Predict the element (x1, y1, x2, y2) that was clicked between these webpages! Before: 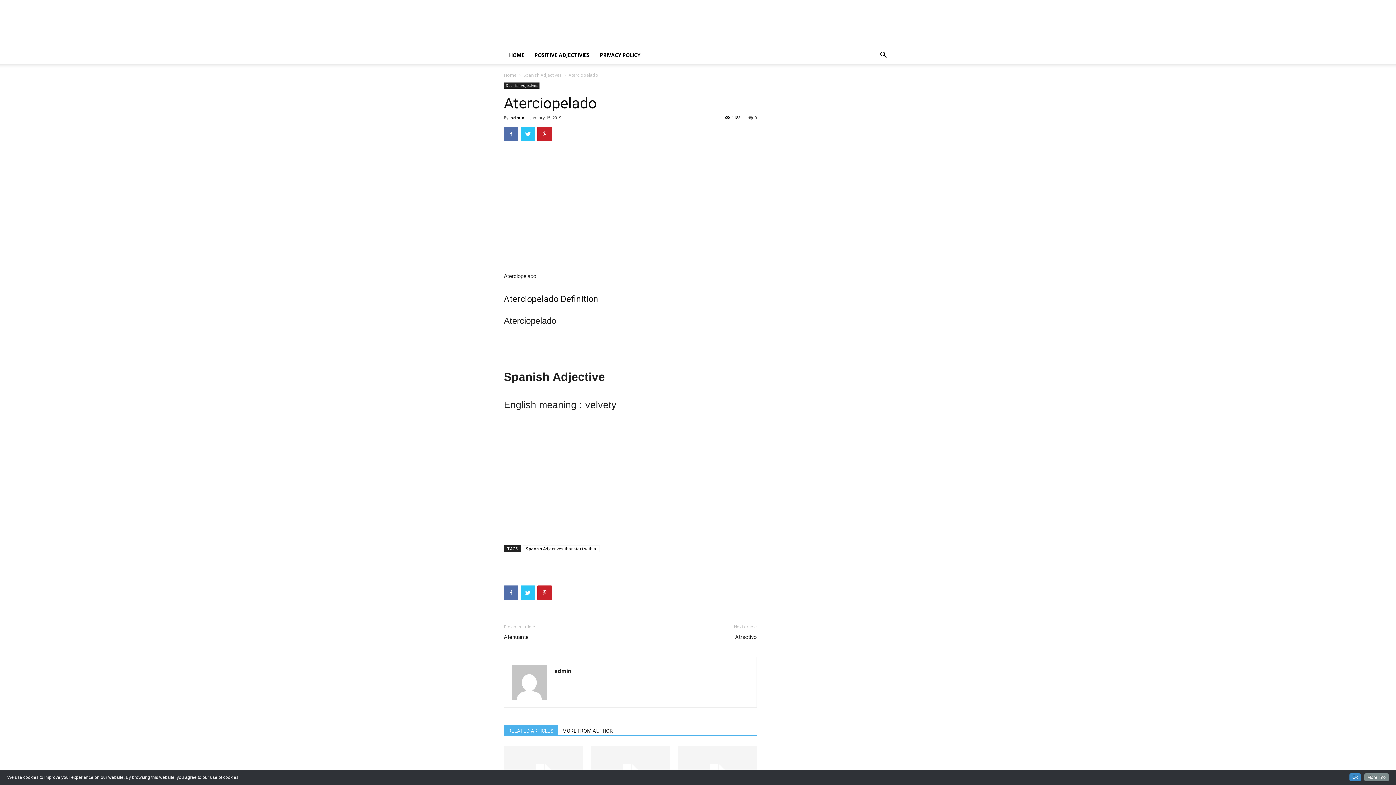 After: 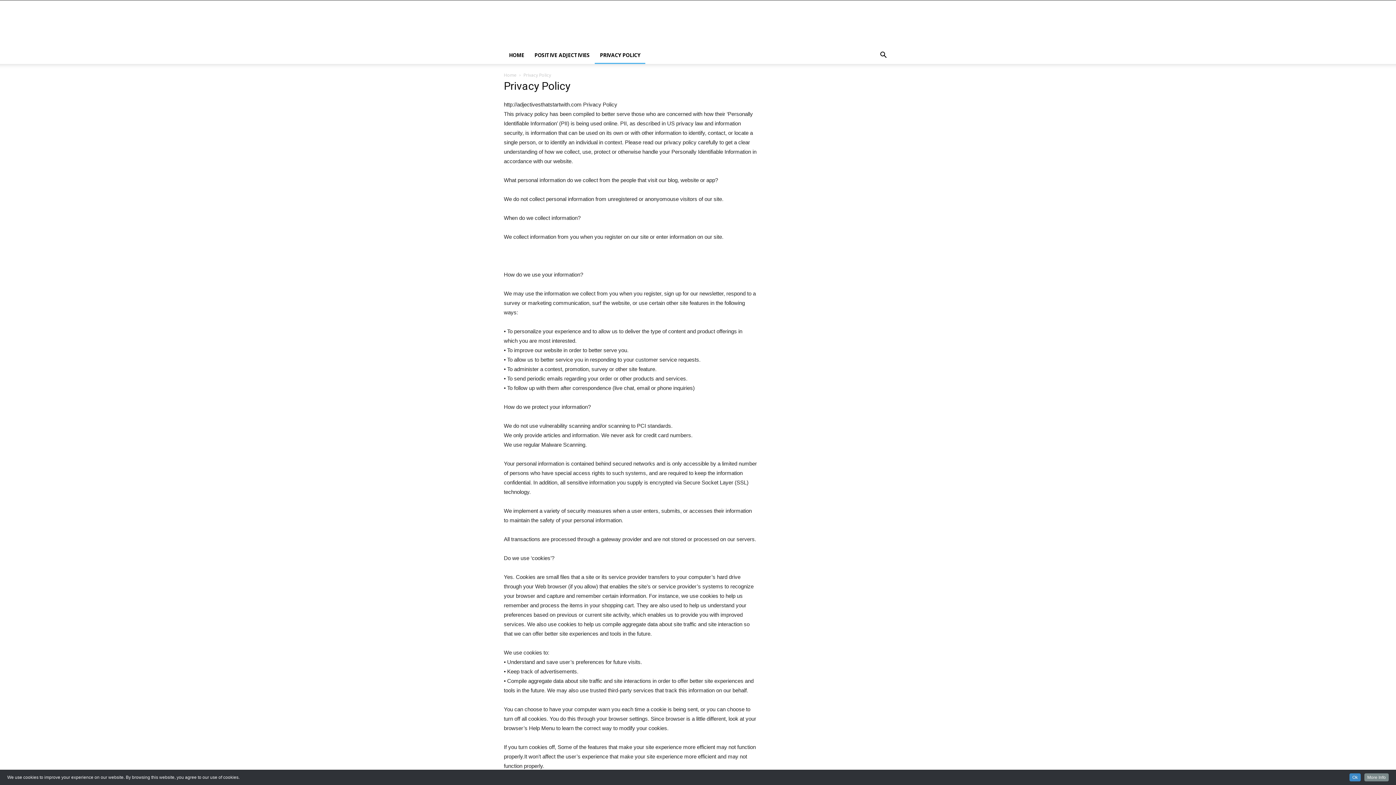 Action: label: PRIVACY POLICY bbox: (594, 46, 645, 64)